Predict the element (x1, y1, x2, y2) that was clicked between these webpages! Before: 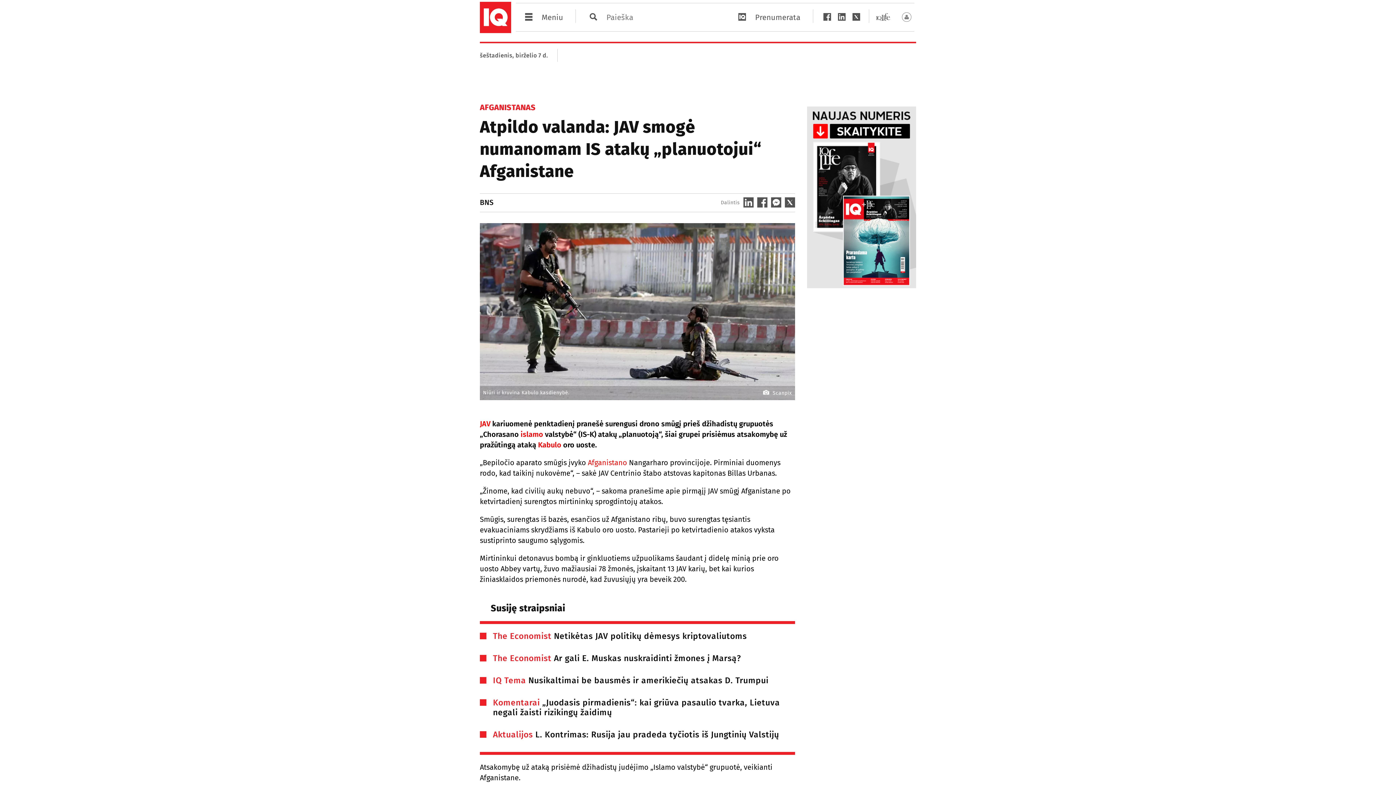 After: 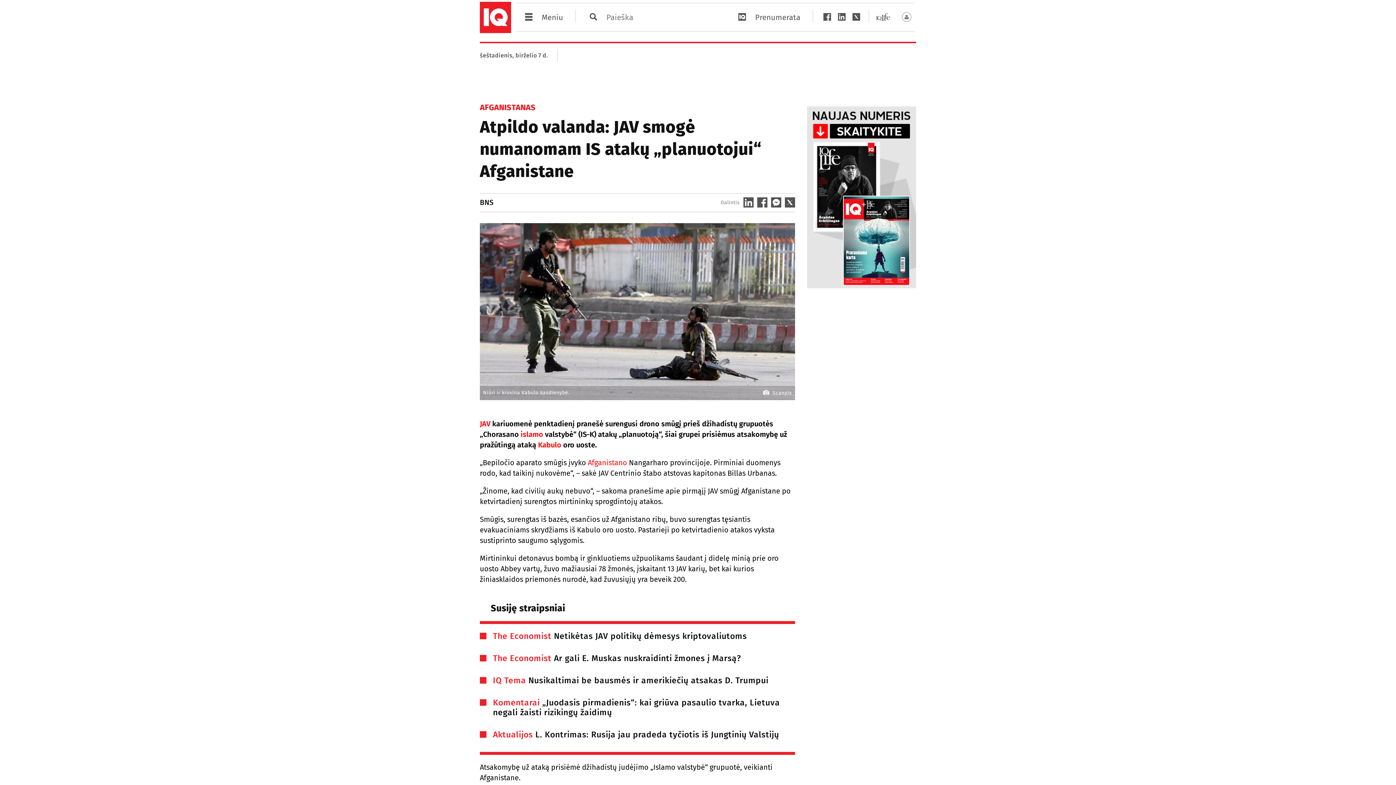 Action: bbox: (757, 202, 767, 209)